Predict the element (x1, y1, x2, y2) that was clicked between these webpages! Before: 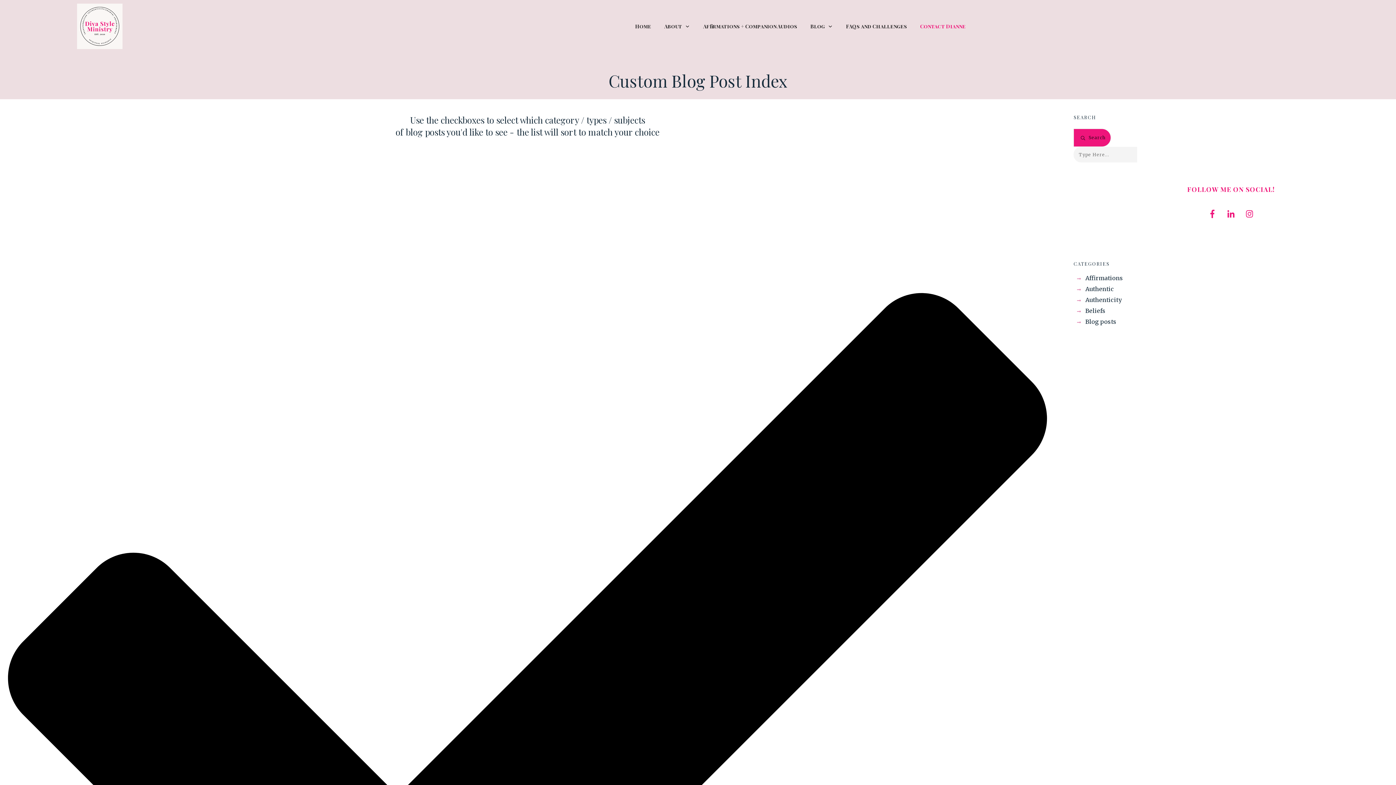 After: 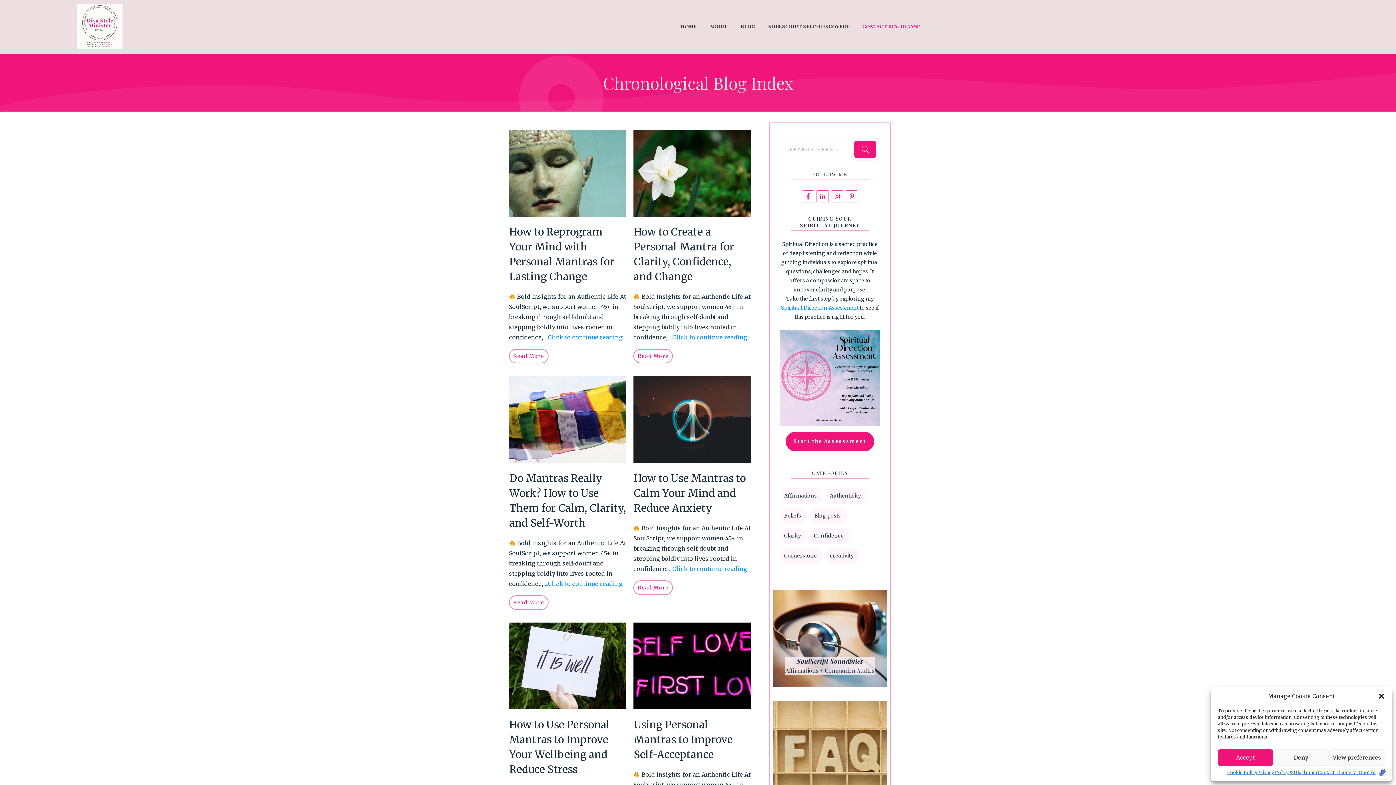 Action: bbox: (810, 21, 833, 31) label: Blog